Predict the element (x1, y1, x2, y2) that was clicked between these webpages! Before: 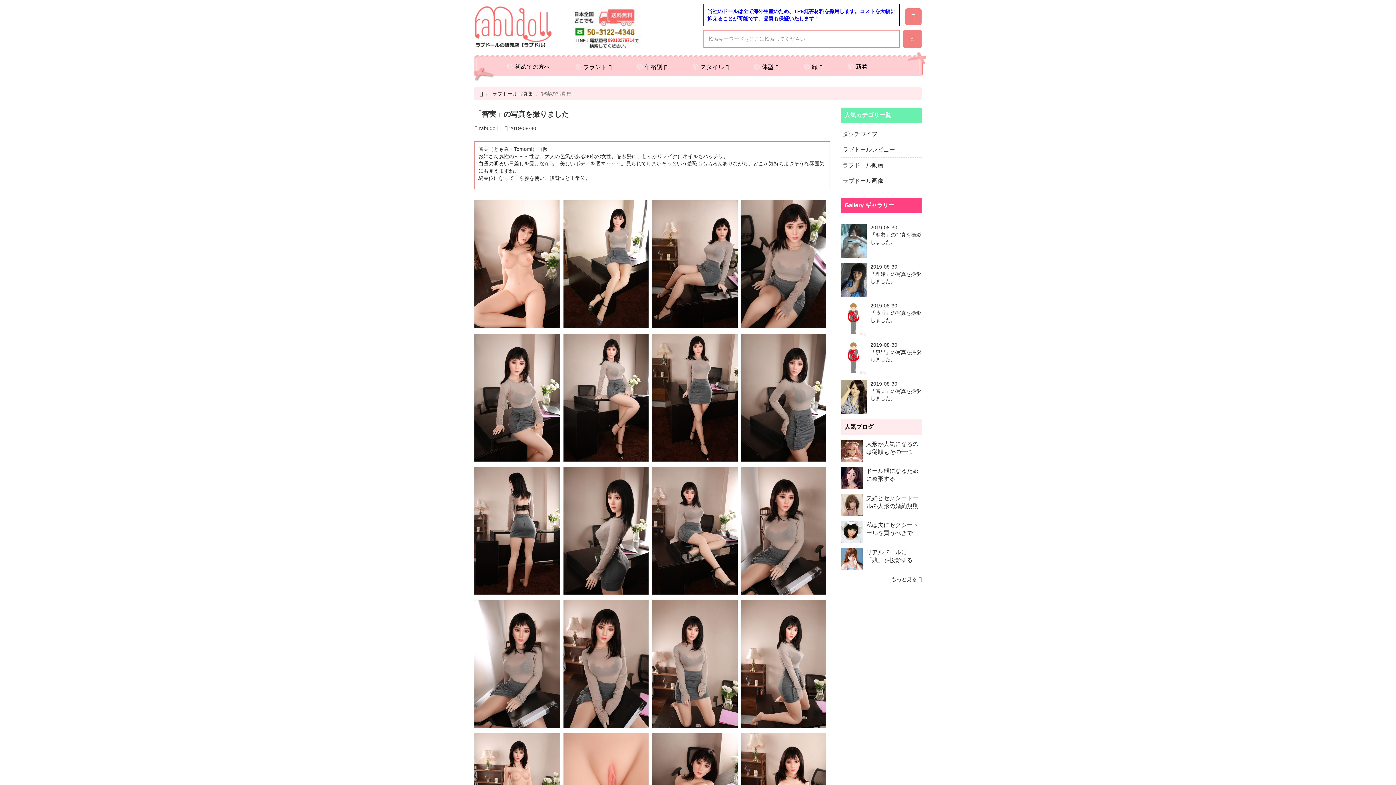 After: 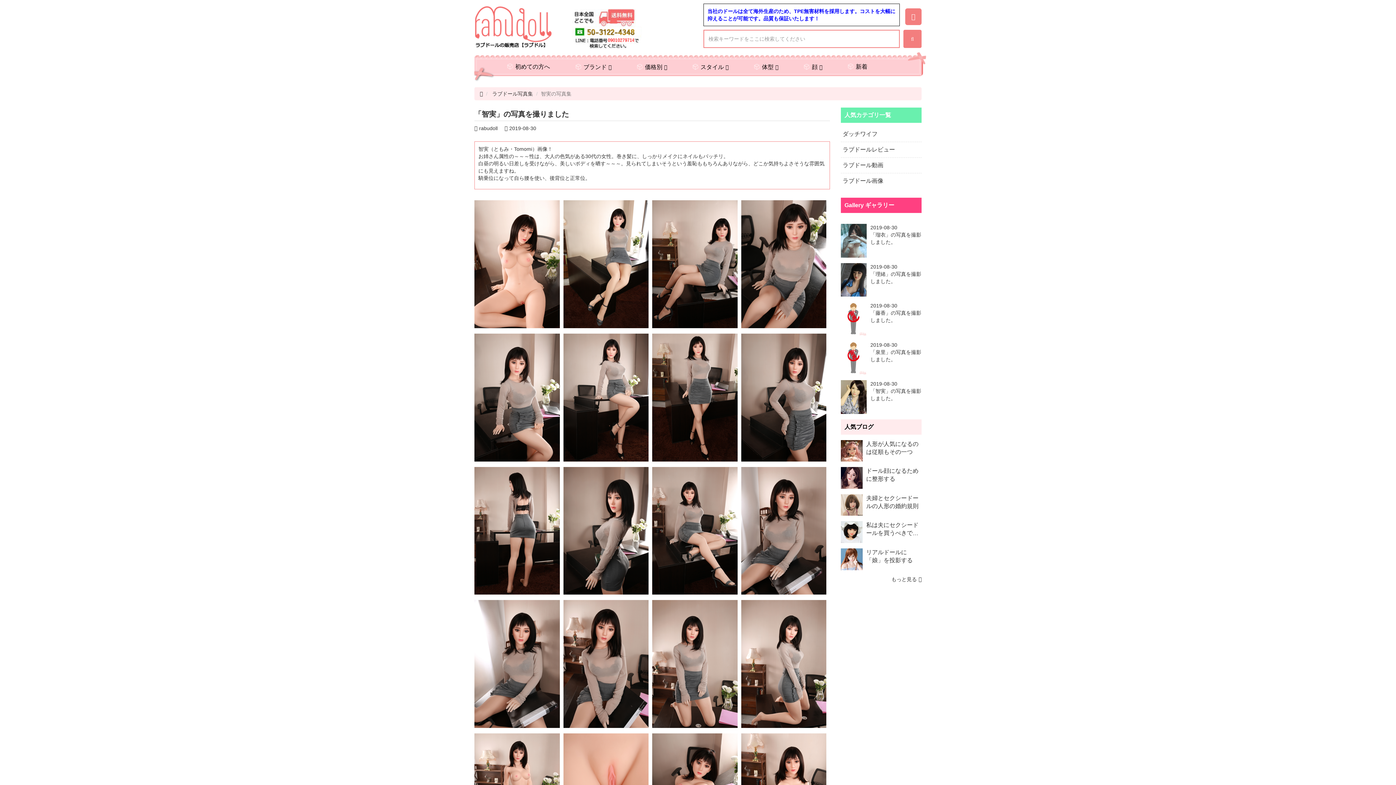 Action: bbox: (839, 380, 868, 414)